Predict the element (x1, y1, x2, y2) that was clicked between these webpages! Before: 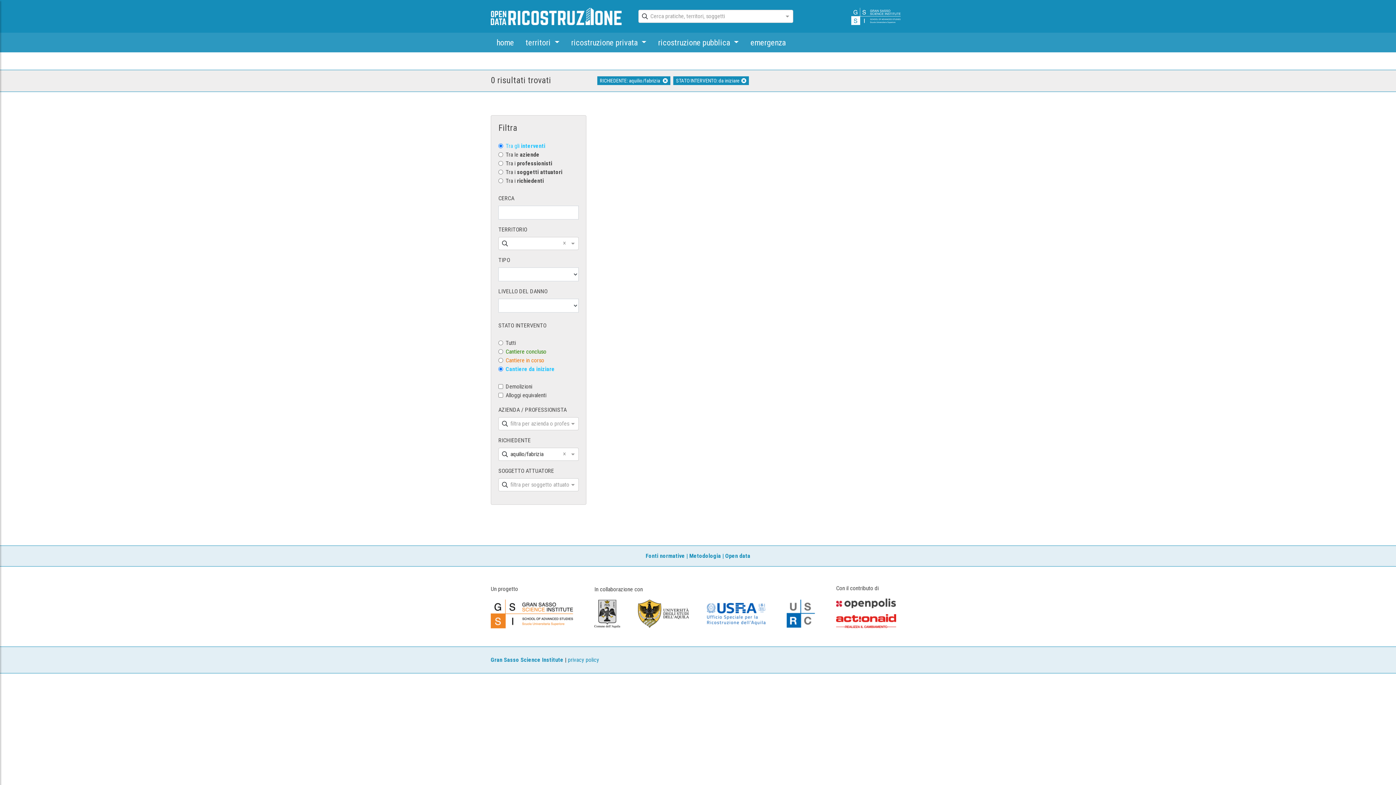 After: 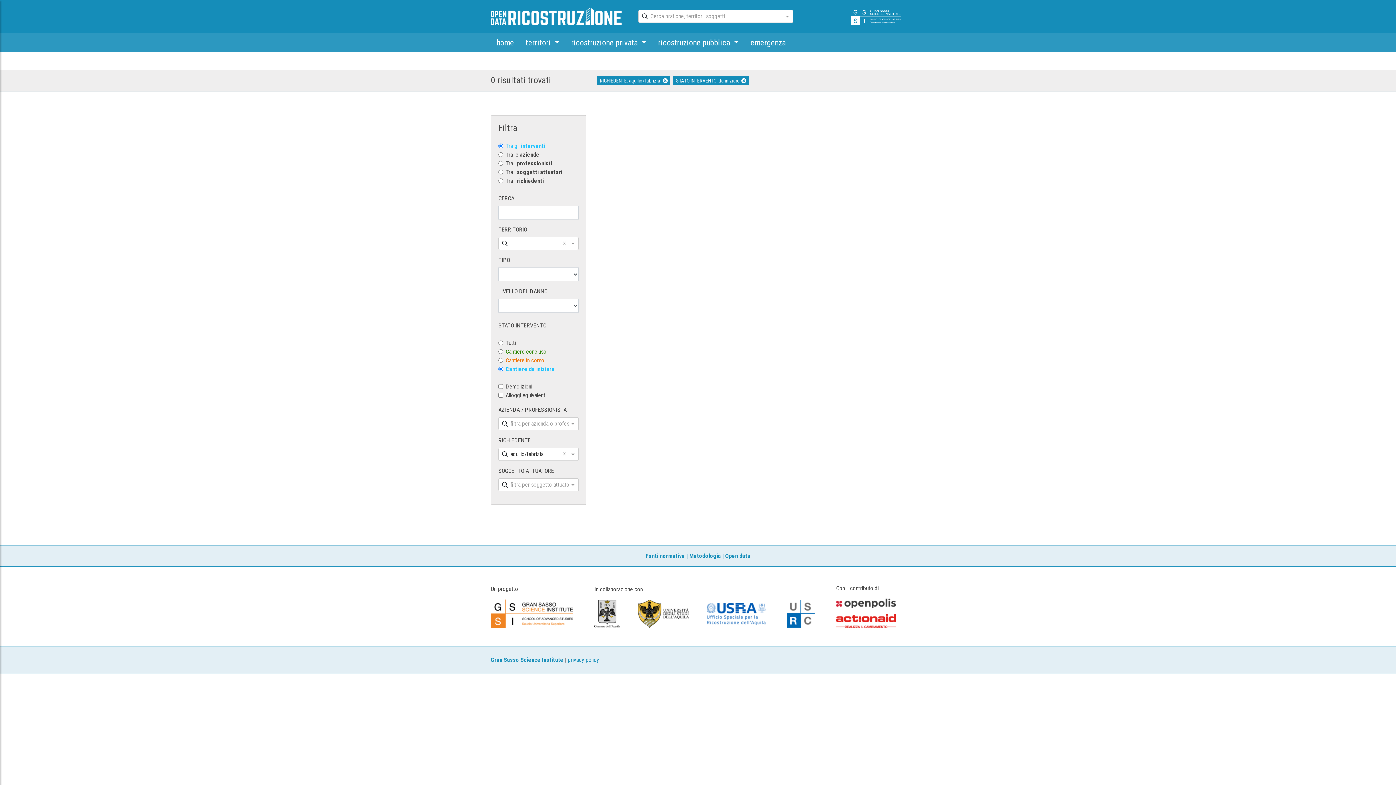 Action: bbox: (490, 610, 573, 617)